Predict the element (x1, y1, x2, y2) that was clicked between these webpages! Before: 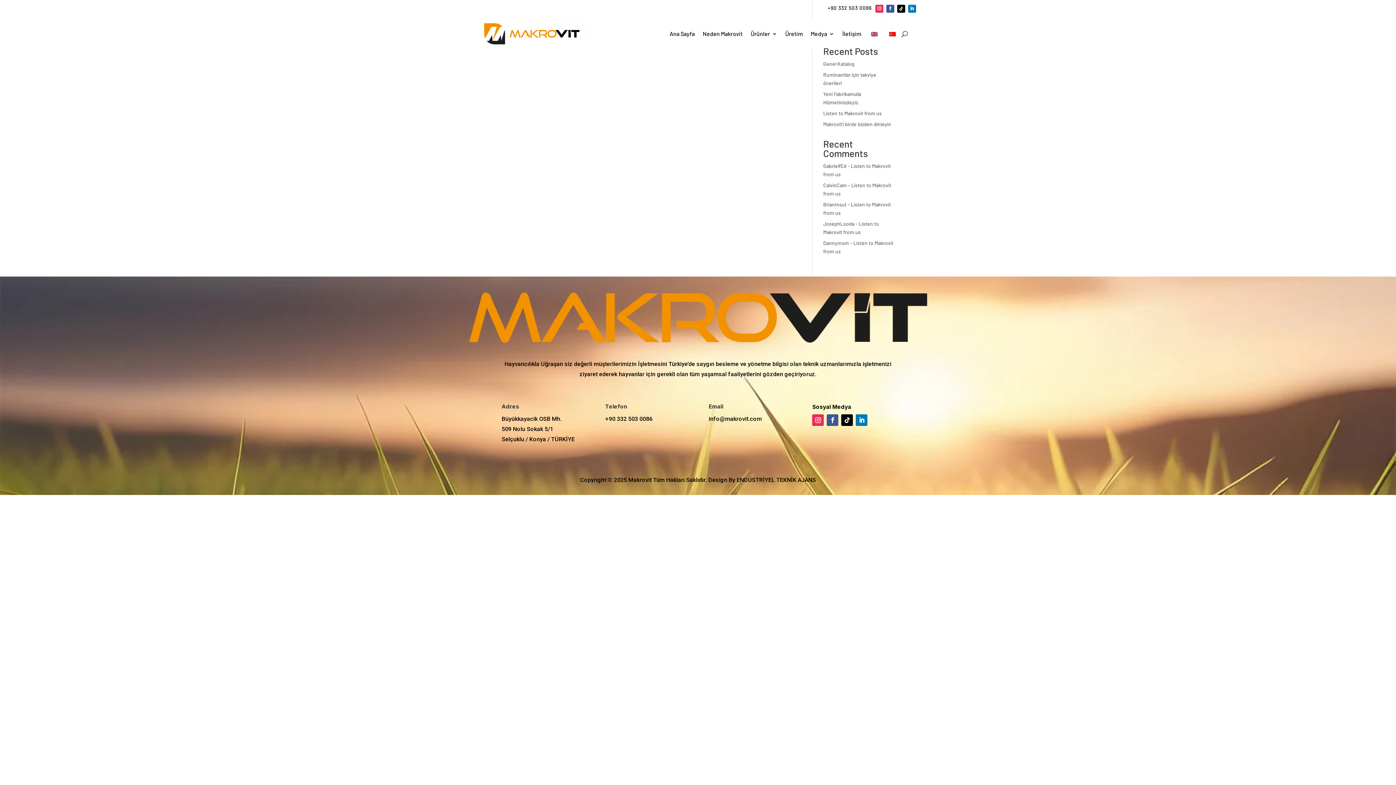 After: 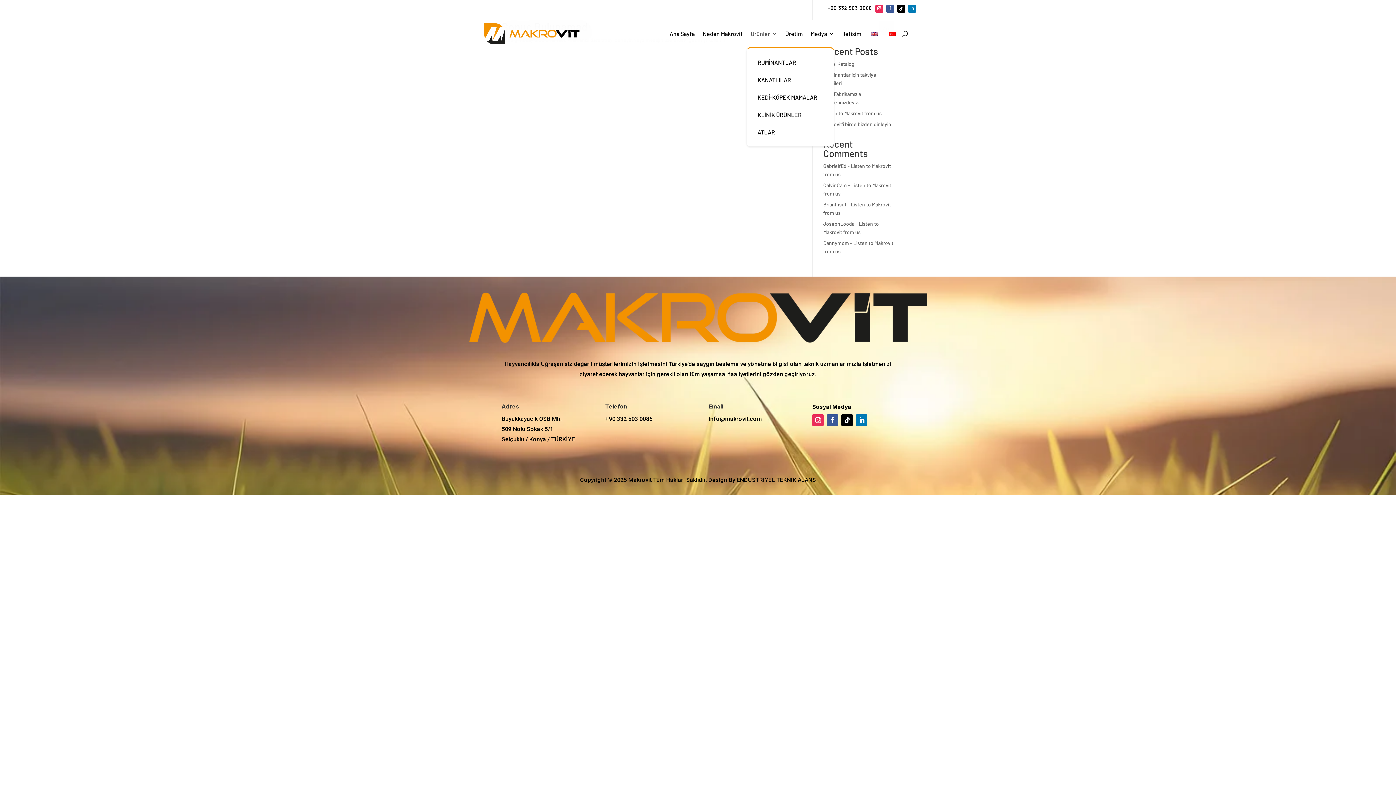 Action: bbox: (750, 20, 777, 47) label: Ürünler